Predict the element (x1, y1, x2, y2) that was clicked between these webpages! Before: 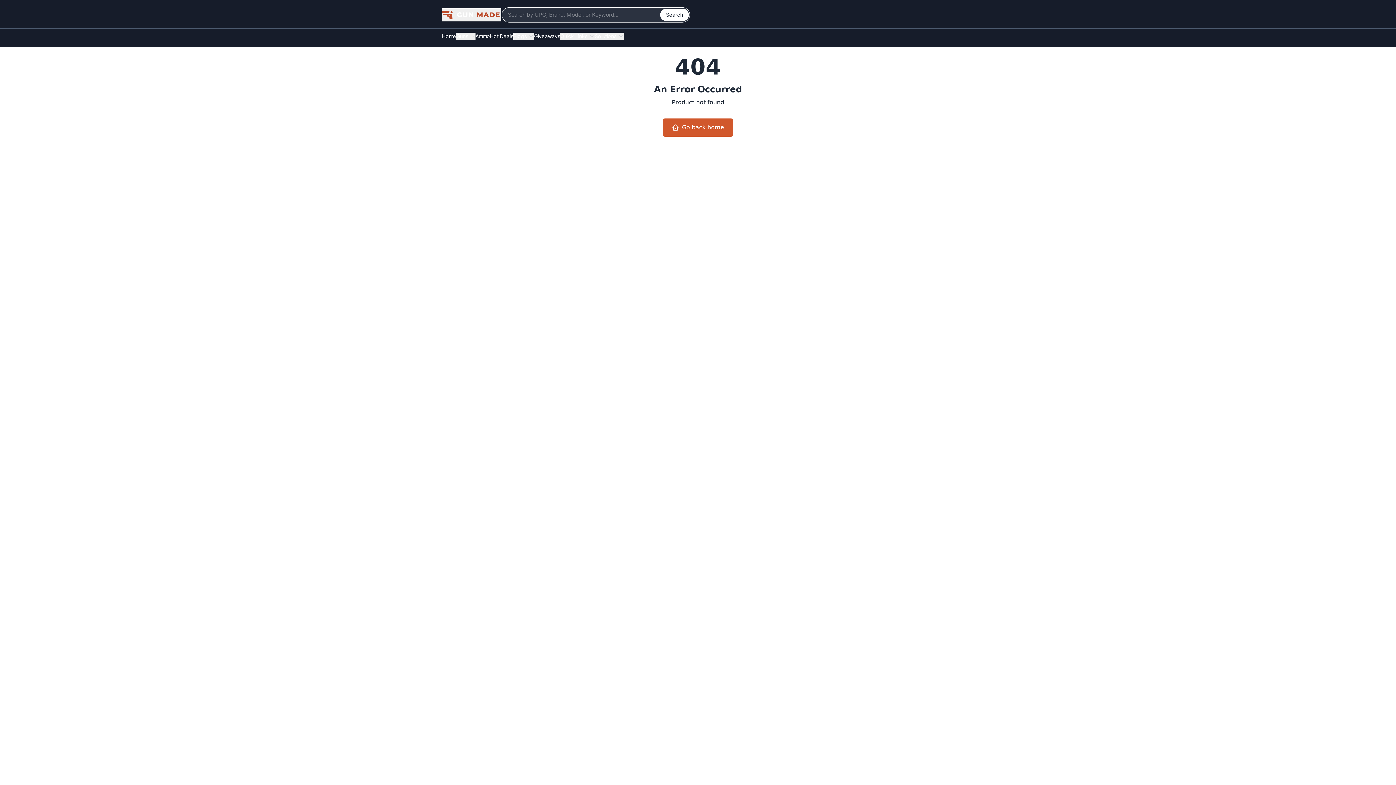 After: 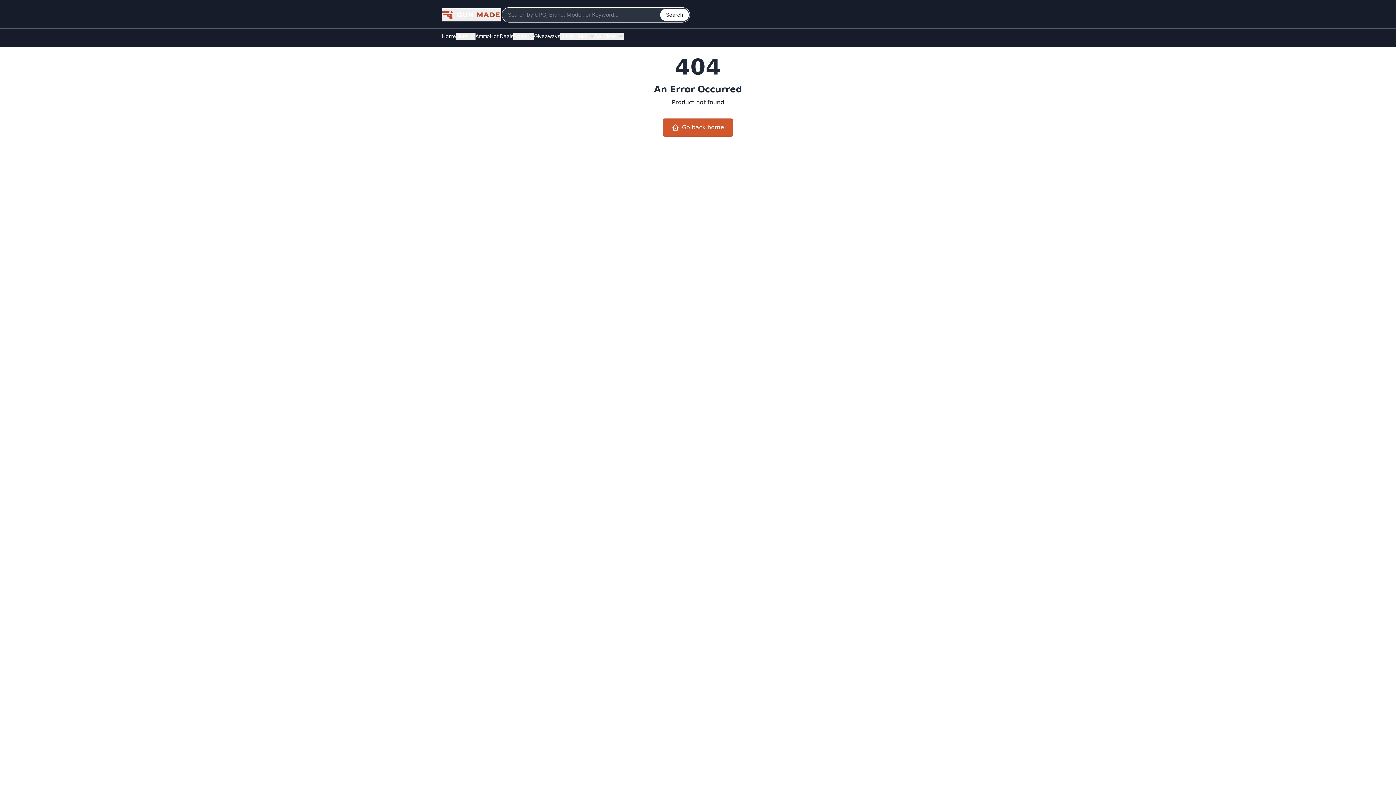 Action: bbox: (936, 37, 939, 40)